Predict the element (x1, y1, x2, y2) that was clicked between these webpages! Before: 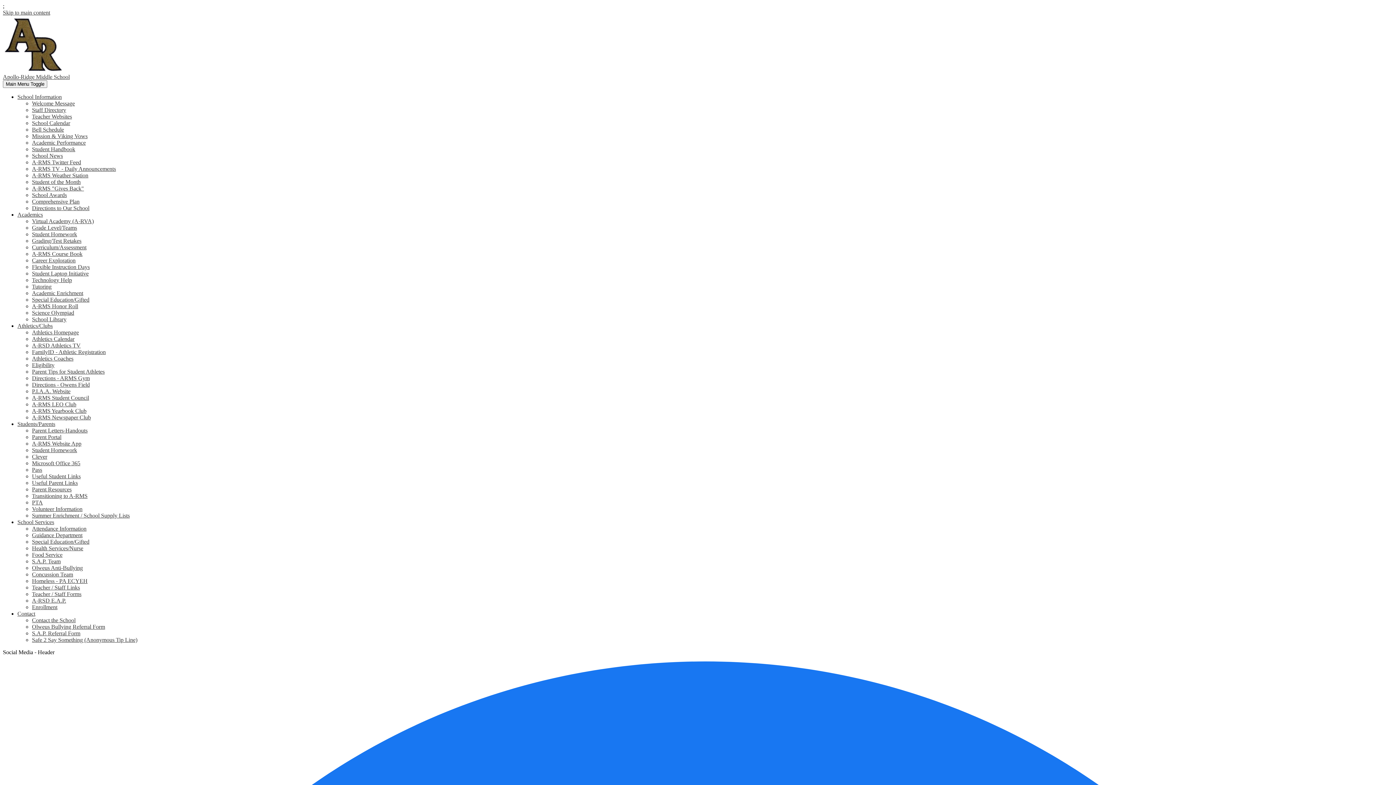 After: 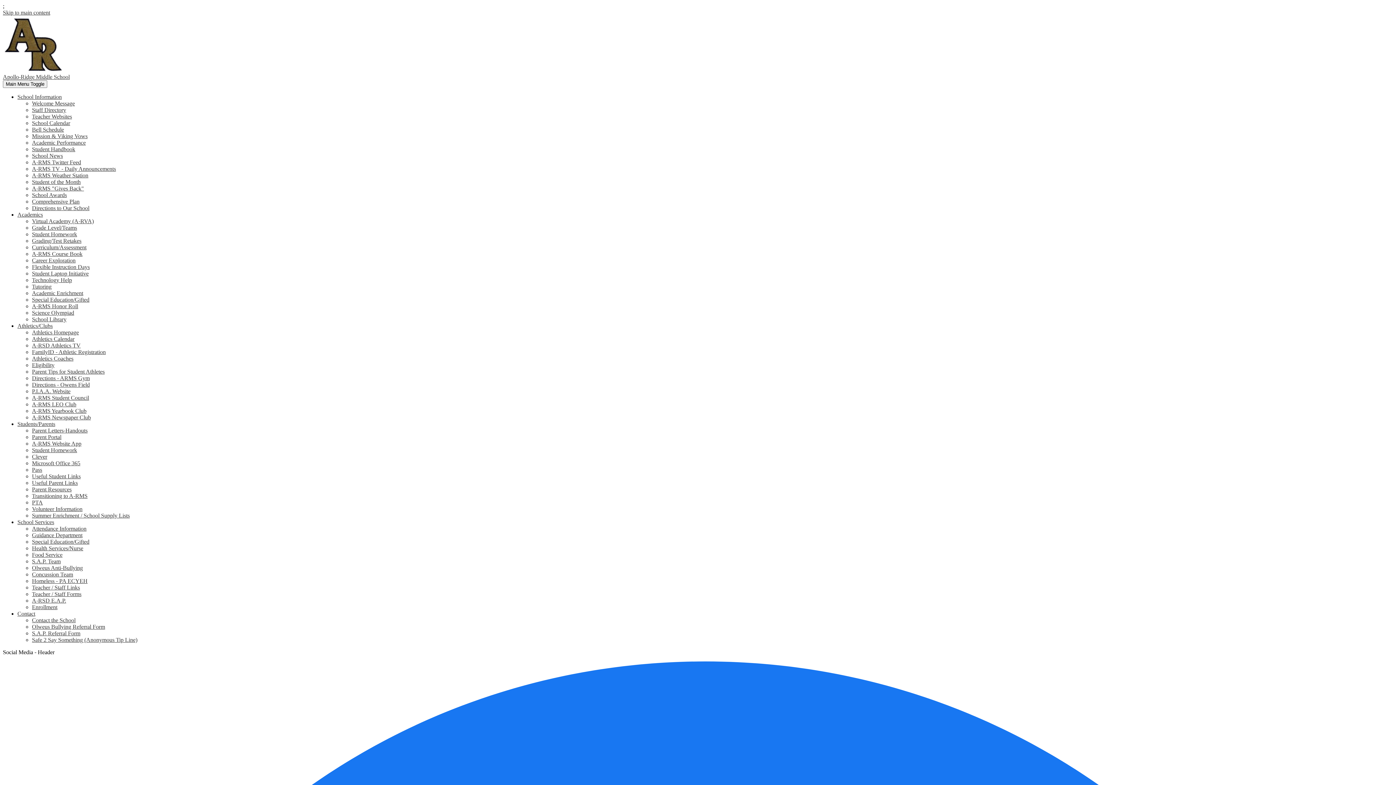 Action: label: A-RSD Athletics TV bbox: (32, 342, 80, 348)